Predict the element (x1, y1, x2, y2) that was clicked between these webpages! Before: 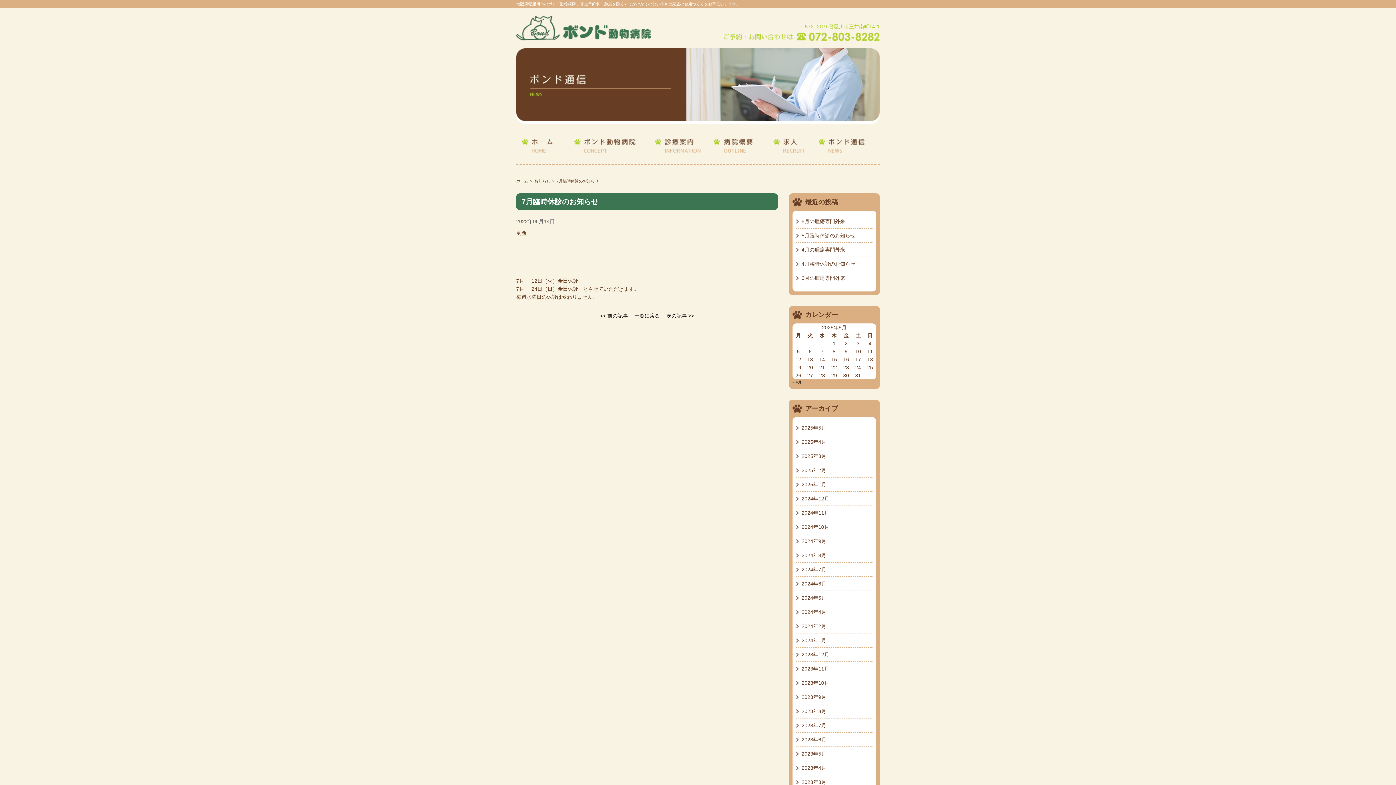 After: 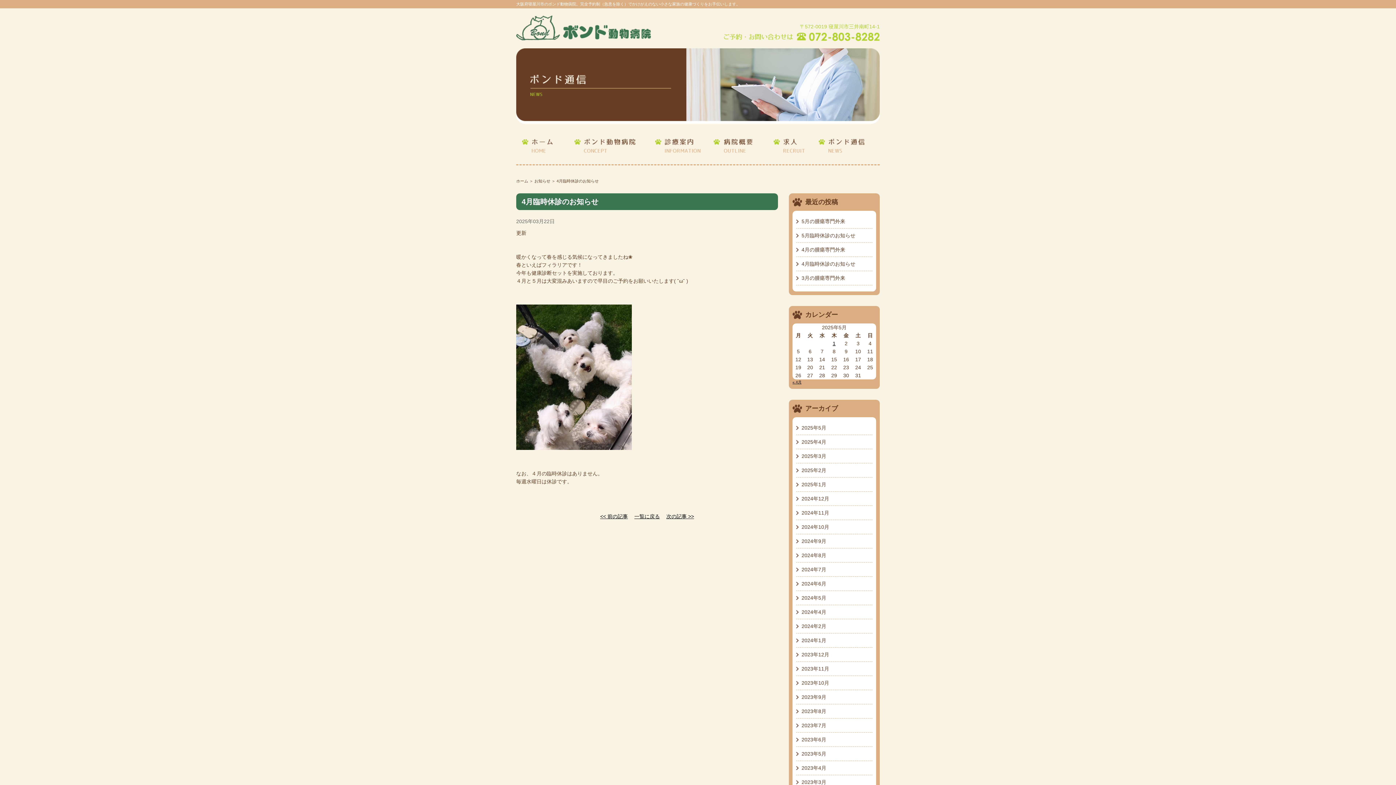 Action: bbox: (796, 257, 872, 270) label: 4月臨時休診のお知らせ